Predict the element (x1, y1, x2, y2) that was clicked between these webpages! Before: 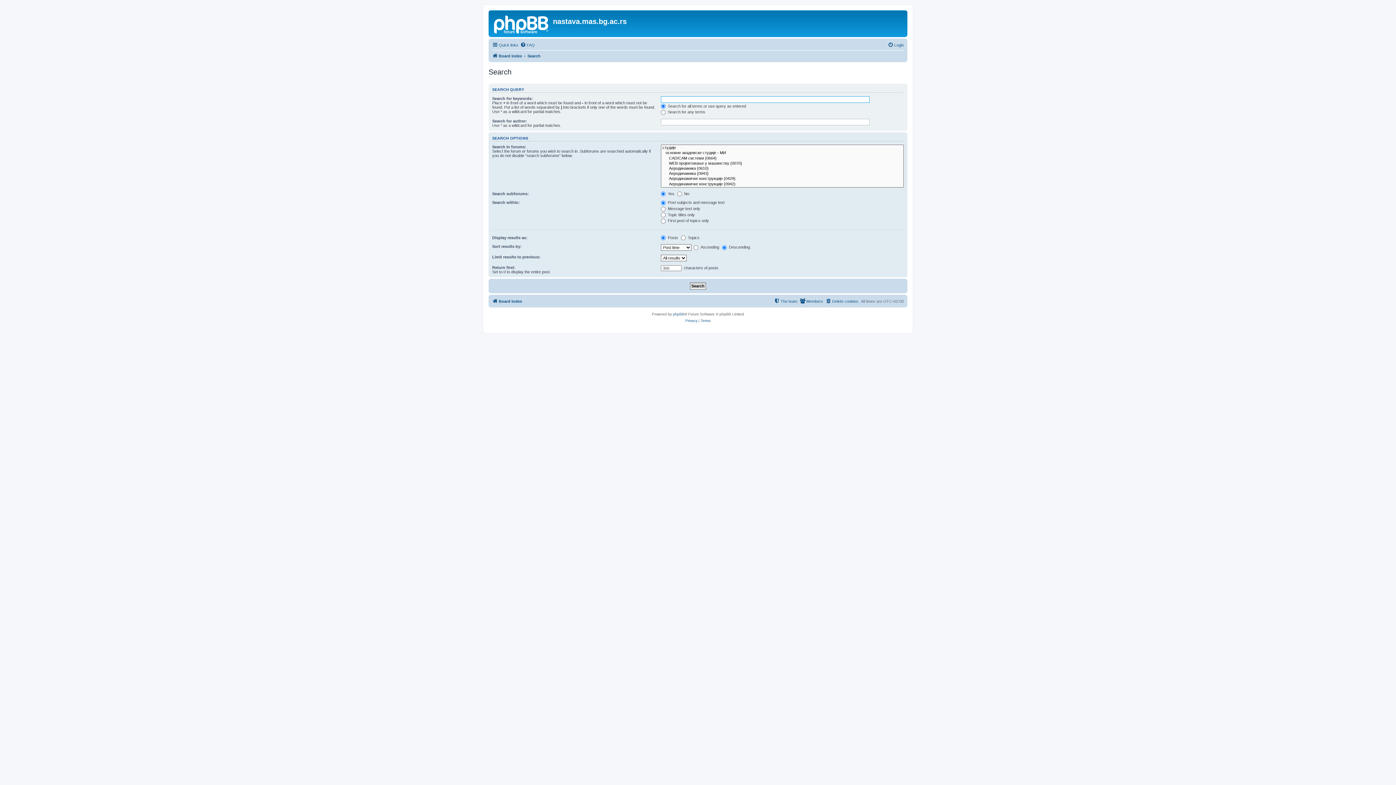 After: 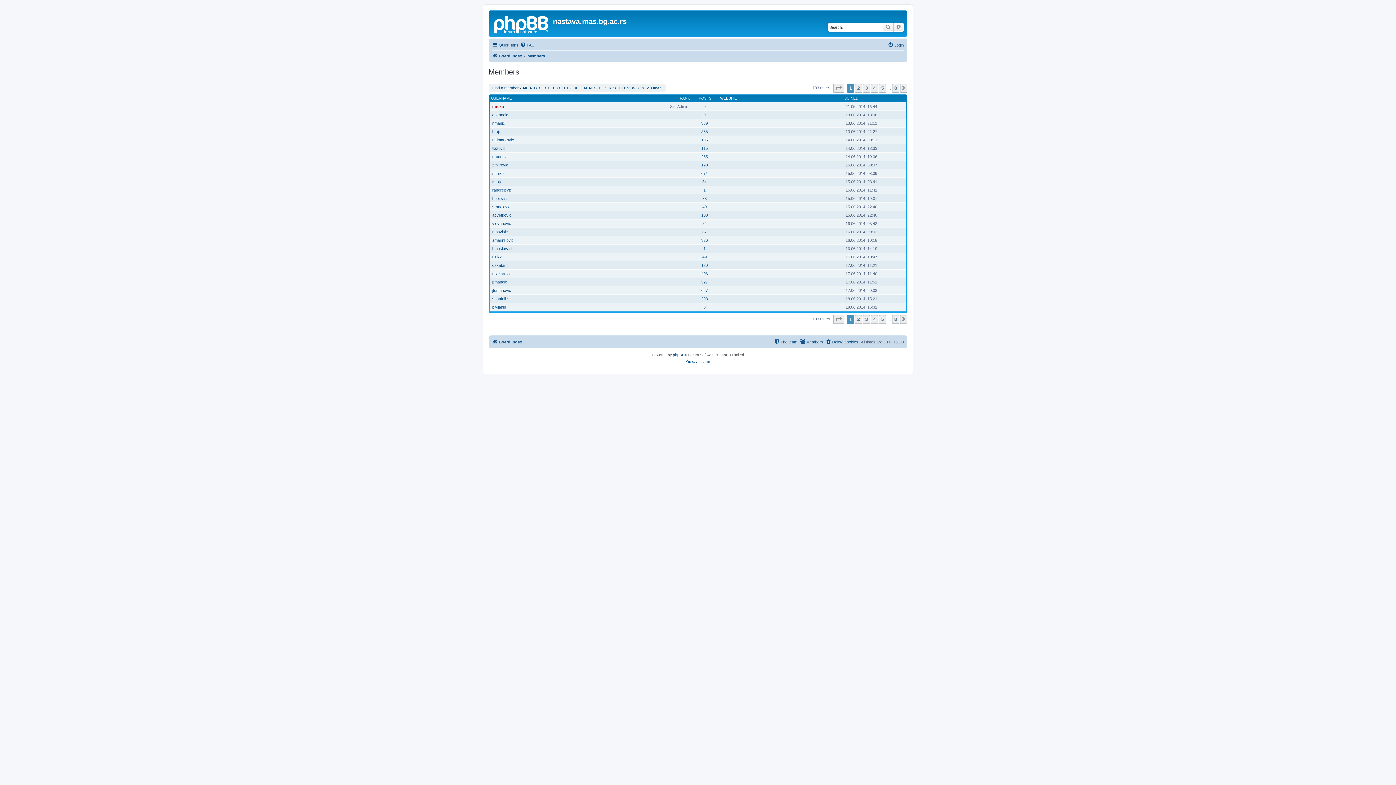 Action: label: Members bbox: (800, 297, 823, 305)